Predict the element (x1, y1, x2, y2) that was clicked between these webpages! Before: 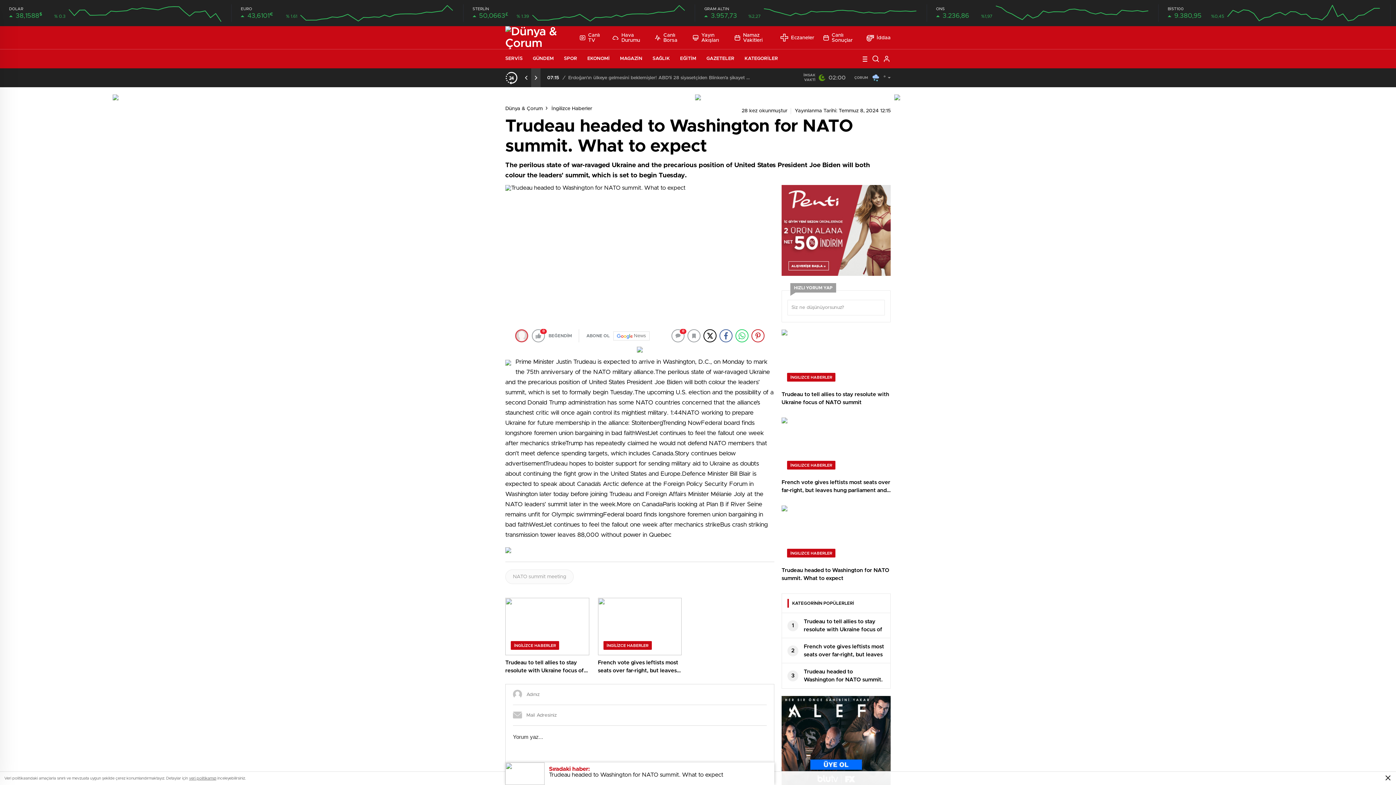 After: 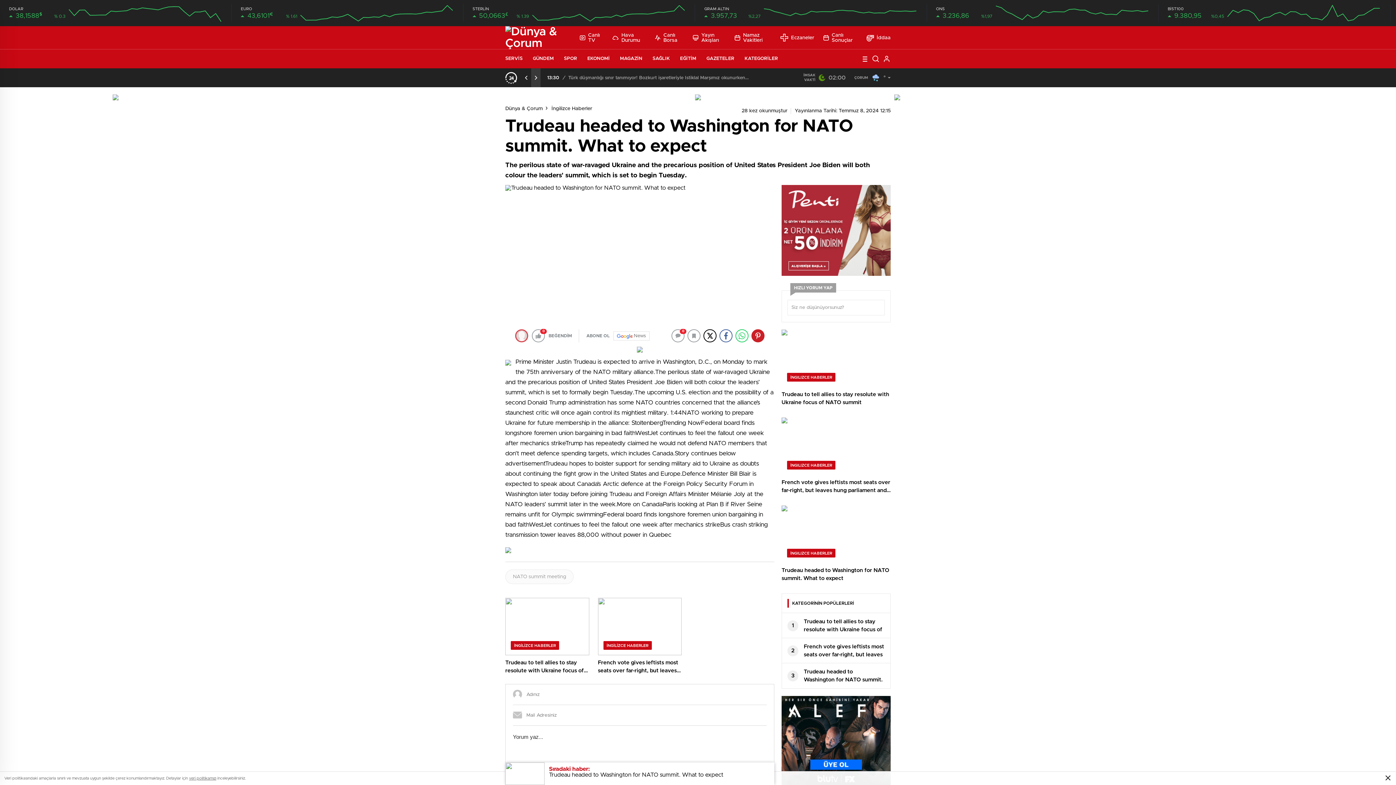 Action: bbox: (751, 329, 764, 342)